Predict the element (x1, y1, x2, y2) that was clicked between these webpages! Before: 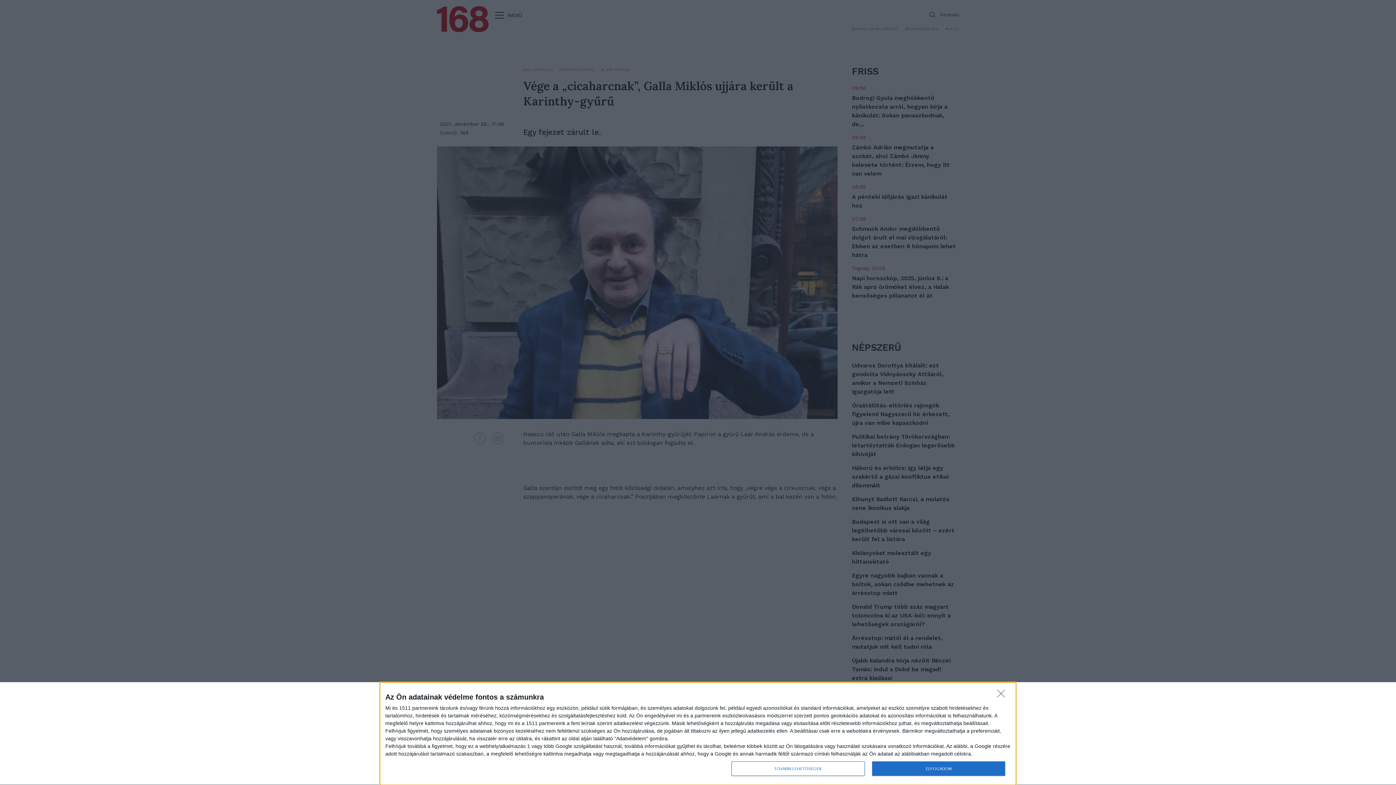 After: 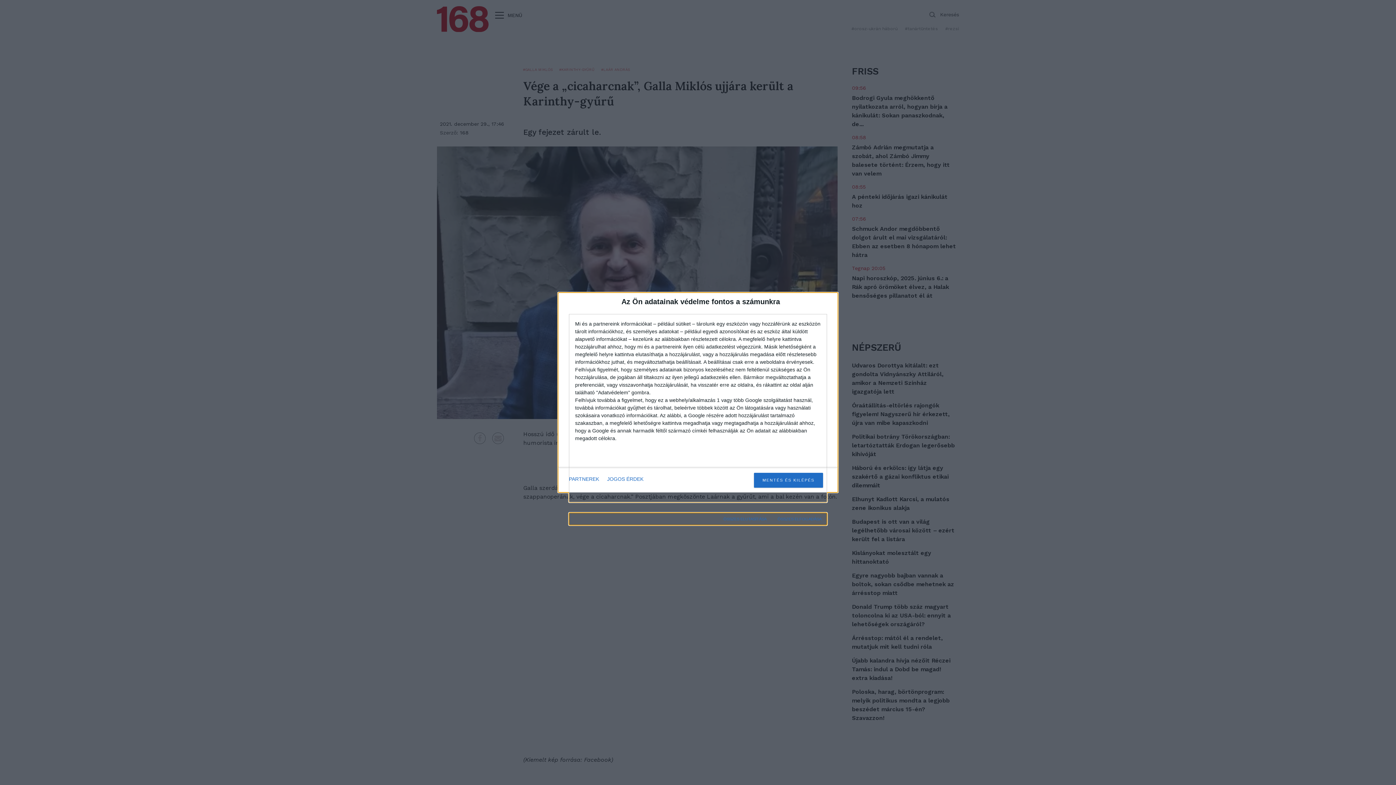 Action: label: TOVÁBBI LEHETŐSÉGEK bbox: (731, 761, 864, 776)